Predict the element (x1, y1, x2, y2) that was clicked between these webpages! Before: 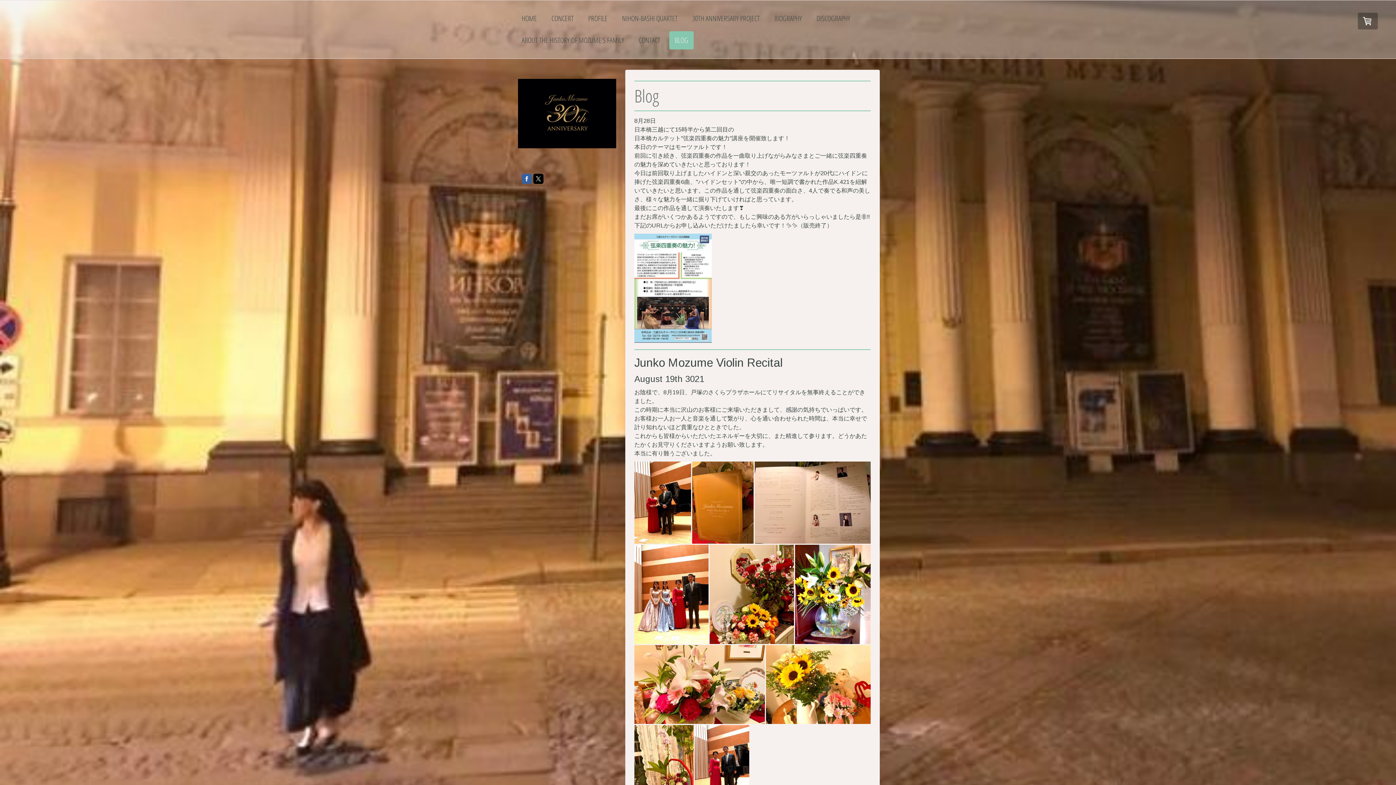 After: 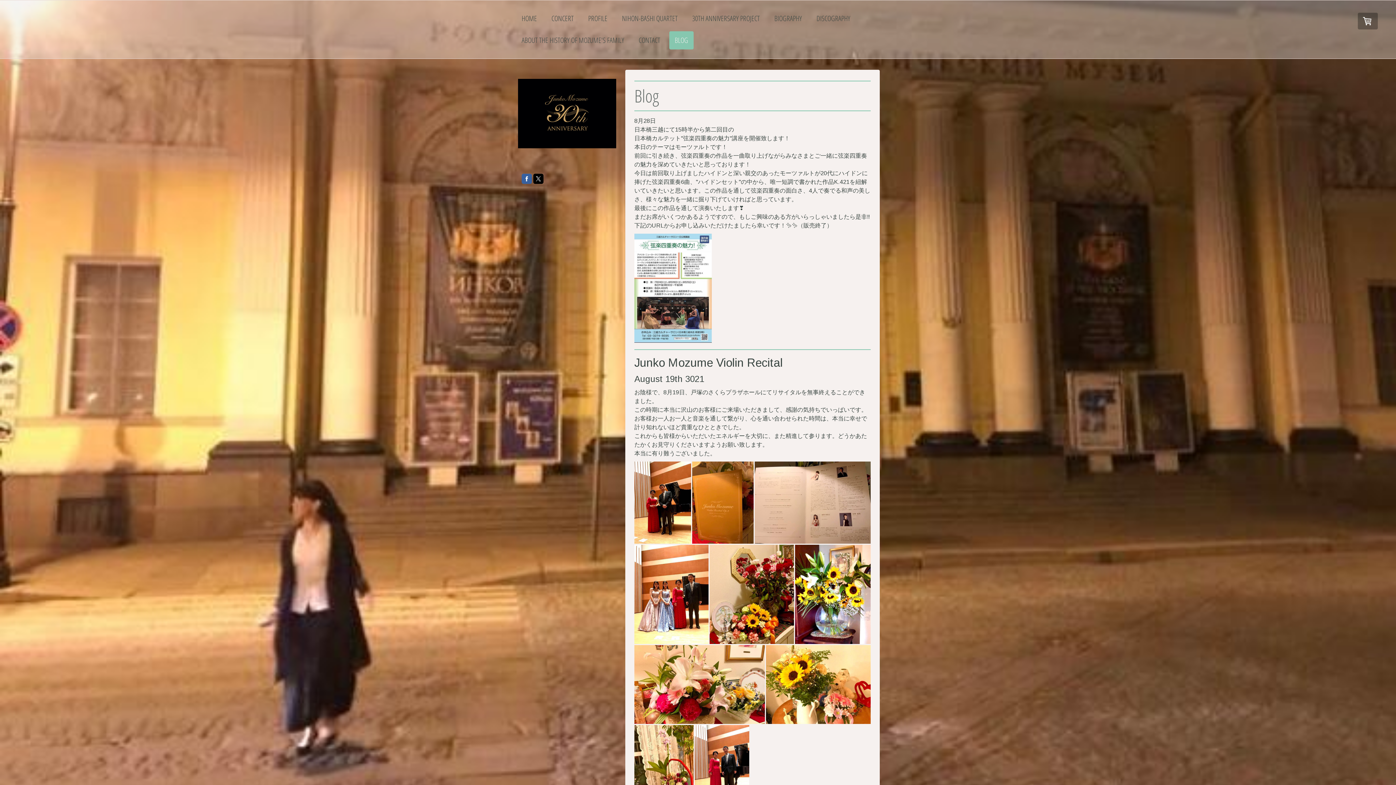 Action: label: BLOG bbox: (669, 31, 693, 49)